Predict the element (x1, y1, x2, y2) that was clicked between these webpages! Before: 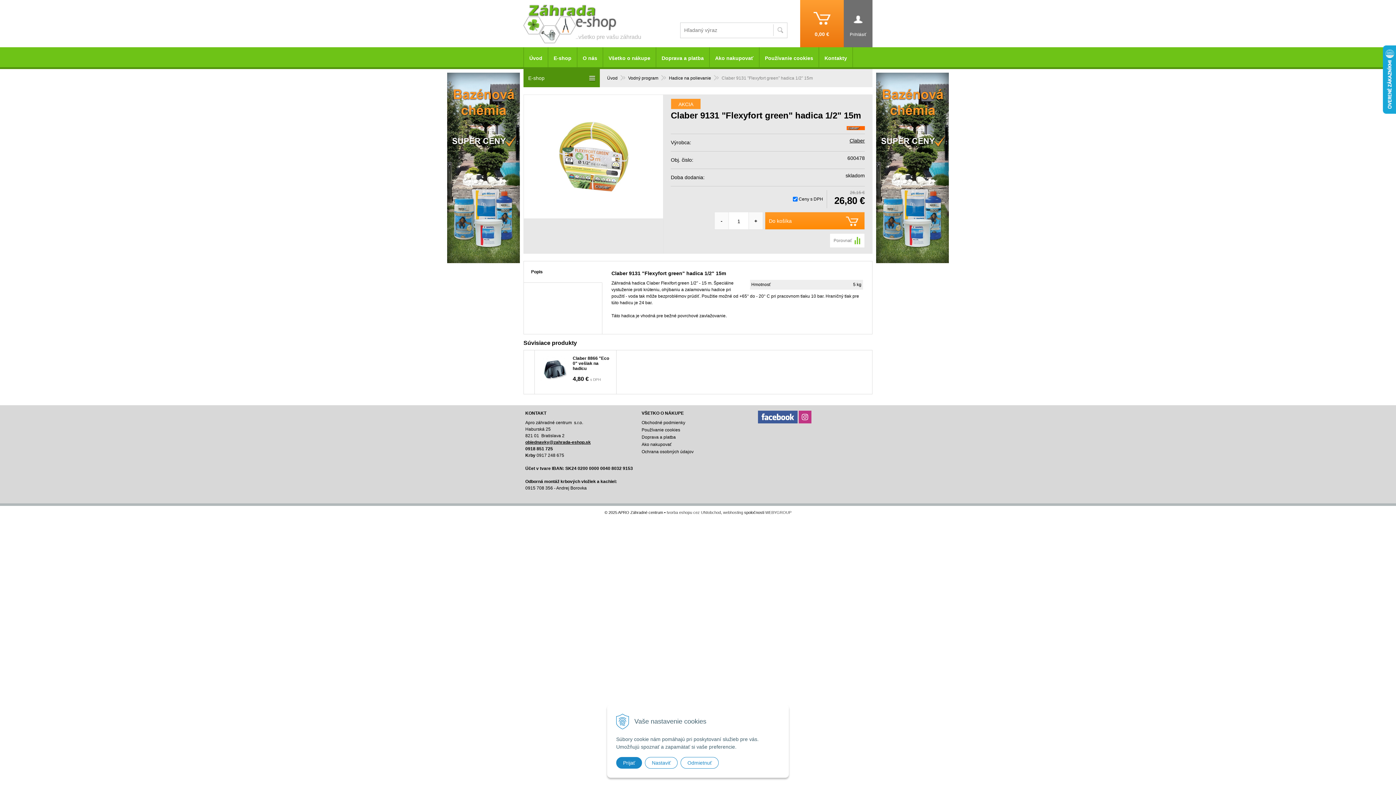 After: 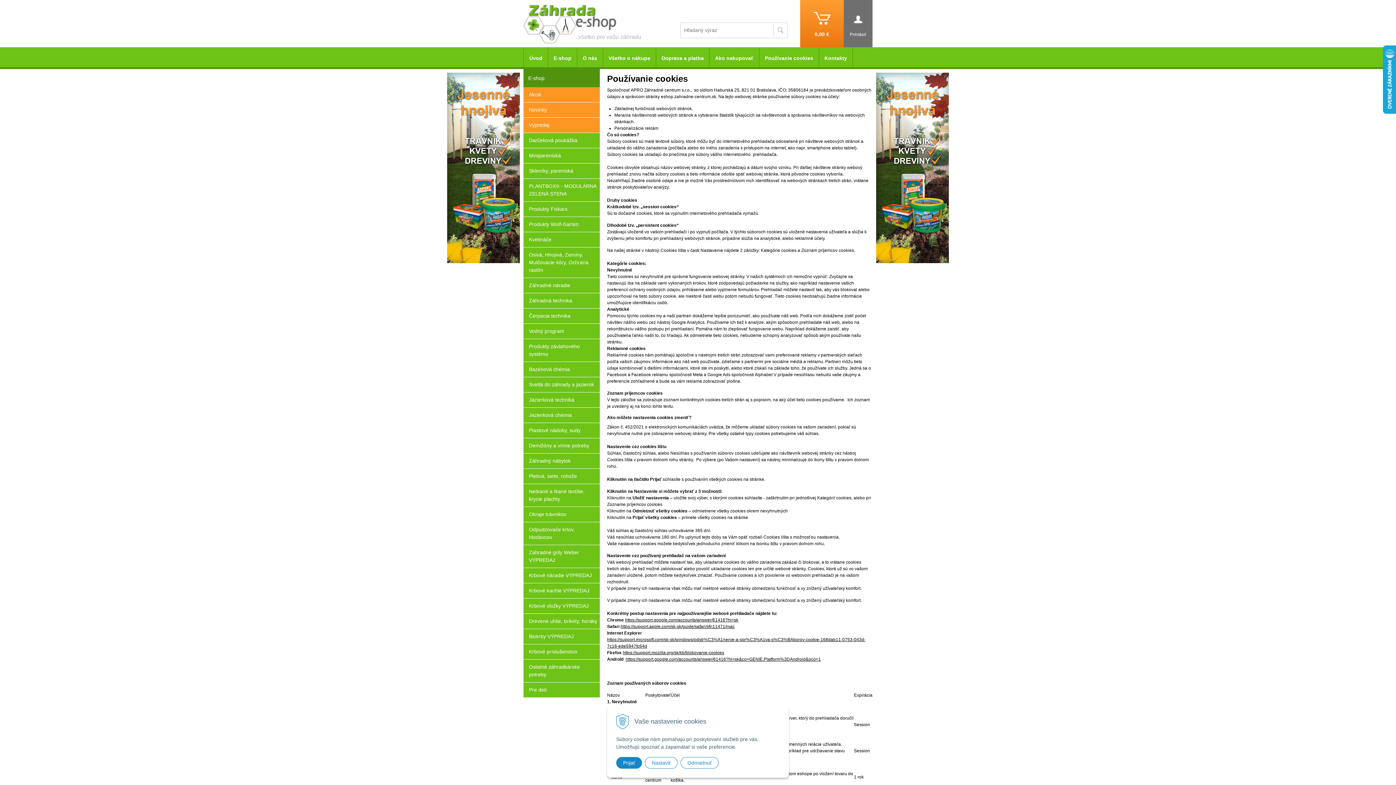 Action: bbox: (759, 47, 818, 69) label: Používanie cookies